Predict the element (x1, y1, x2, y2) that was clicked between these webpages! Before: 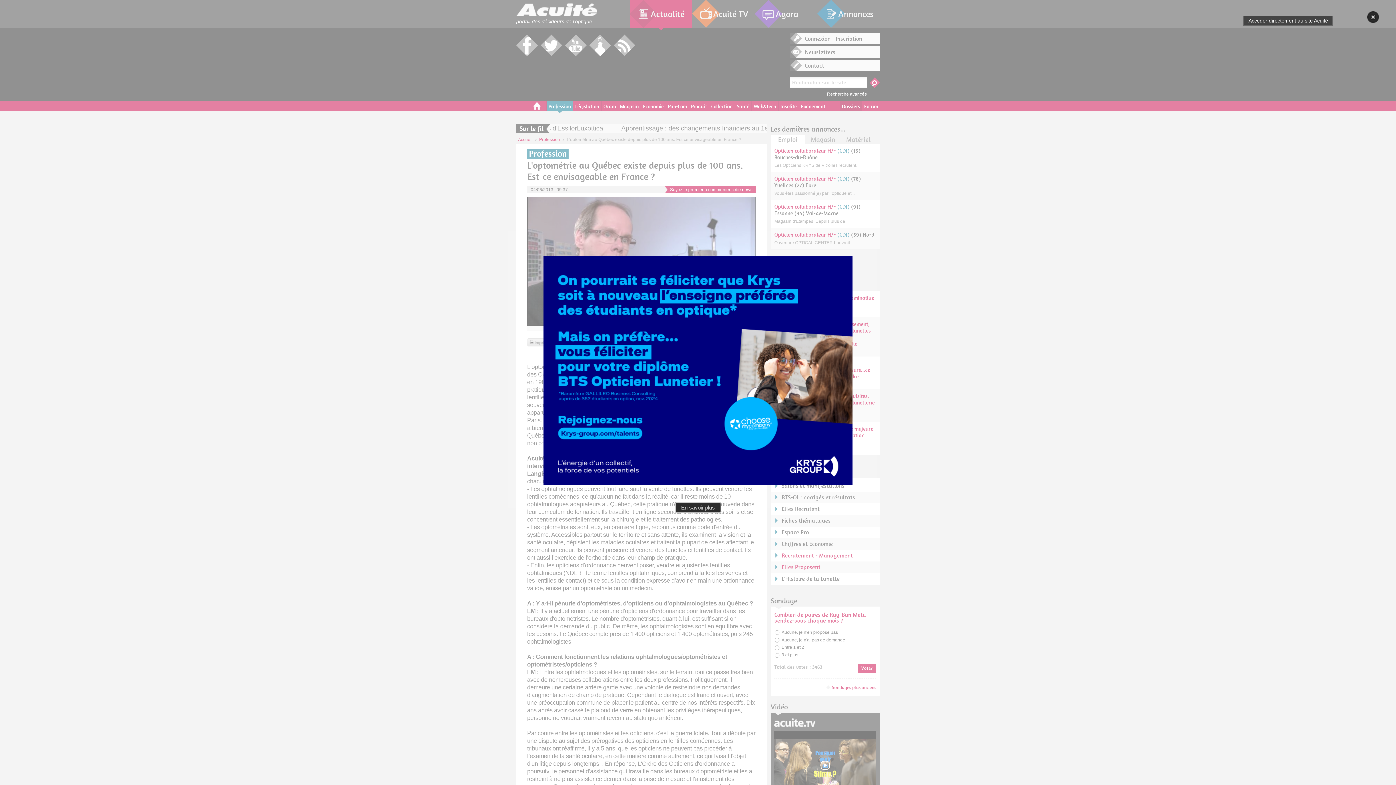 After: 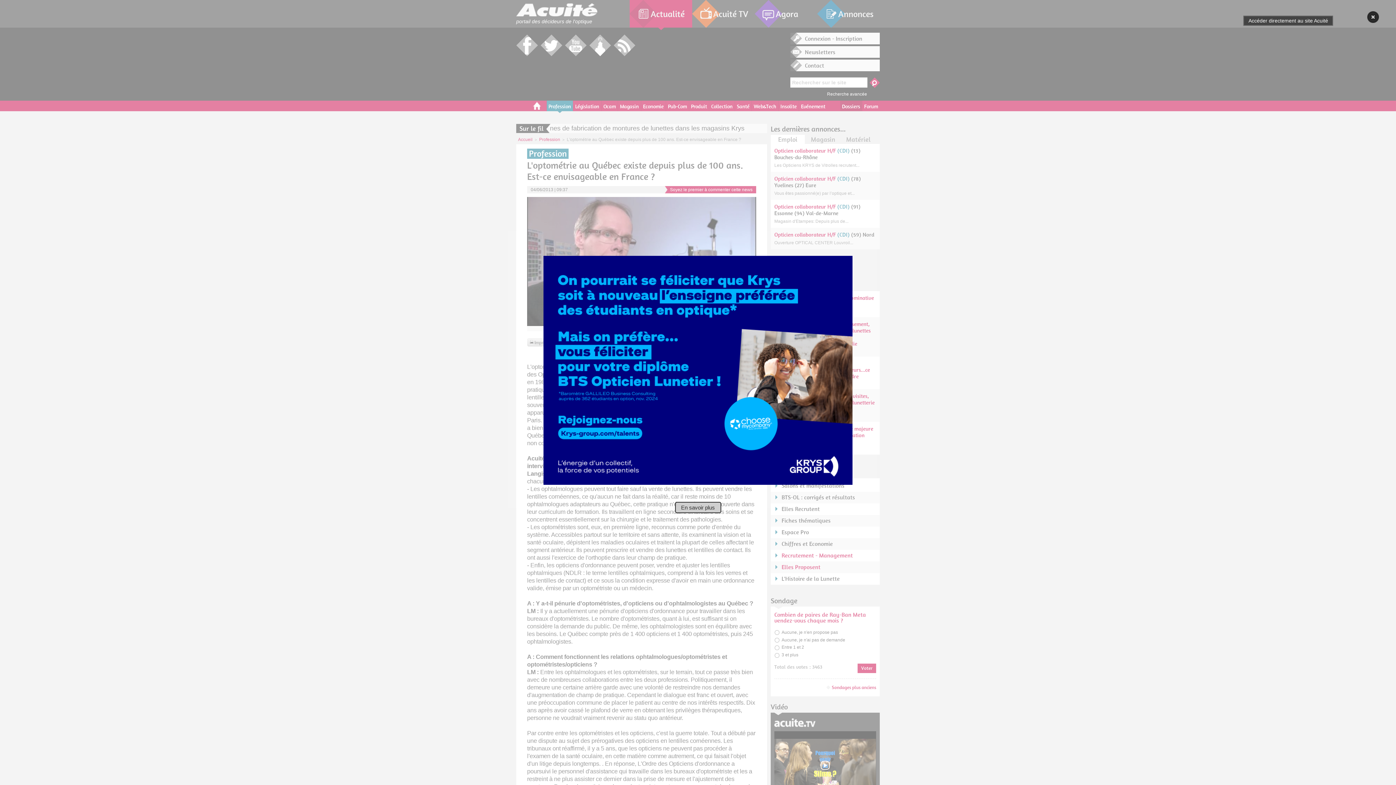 Action: label: En savoir plus bbox: (675, 502, 721, 513)